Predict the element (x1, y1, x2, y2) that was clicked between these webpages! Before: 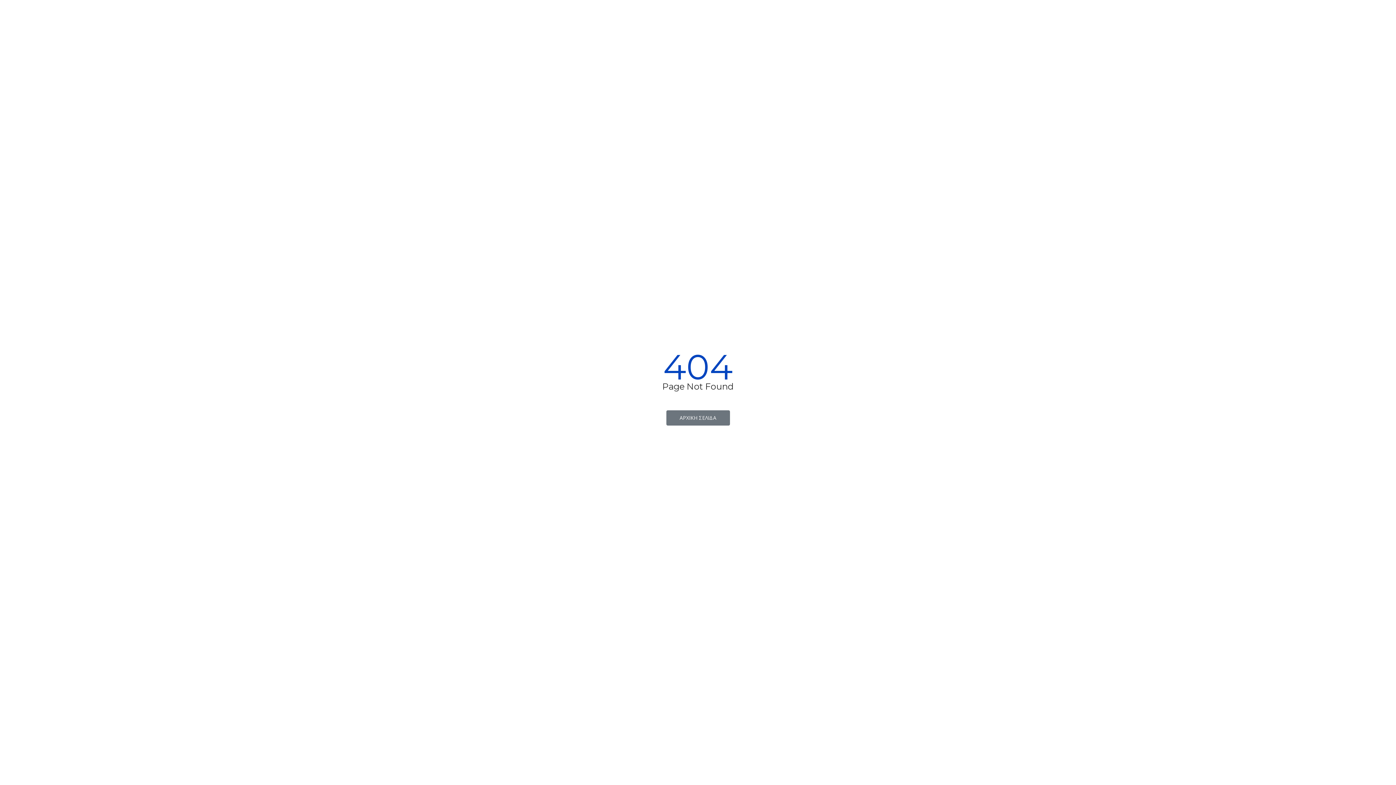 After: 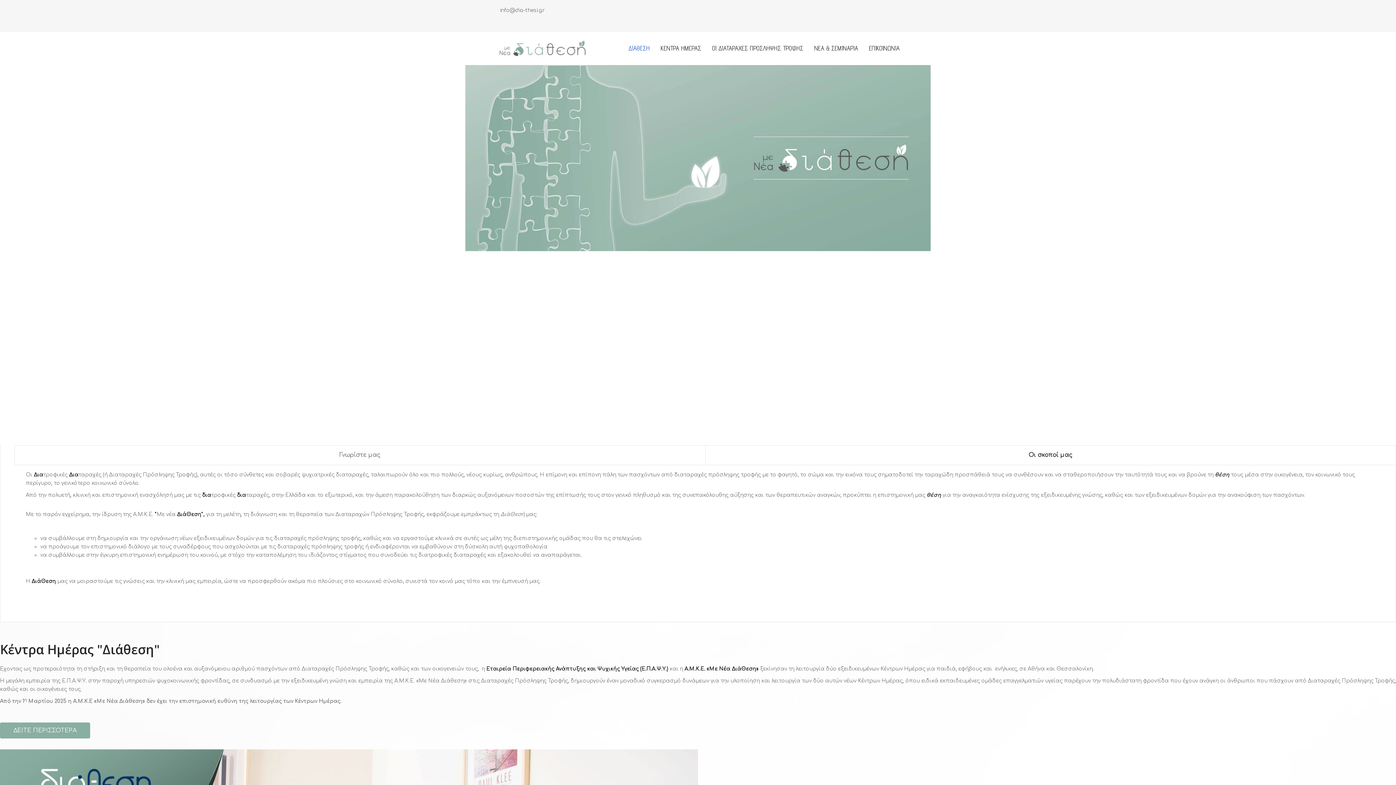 Action: bbox: (666, 410, 730, 425) label: ΑΡΧΙΚΗ ΣΕΛΙΔΑ